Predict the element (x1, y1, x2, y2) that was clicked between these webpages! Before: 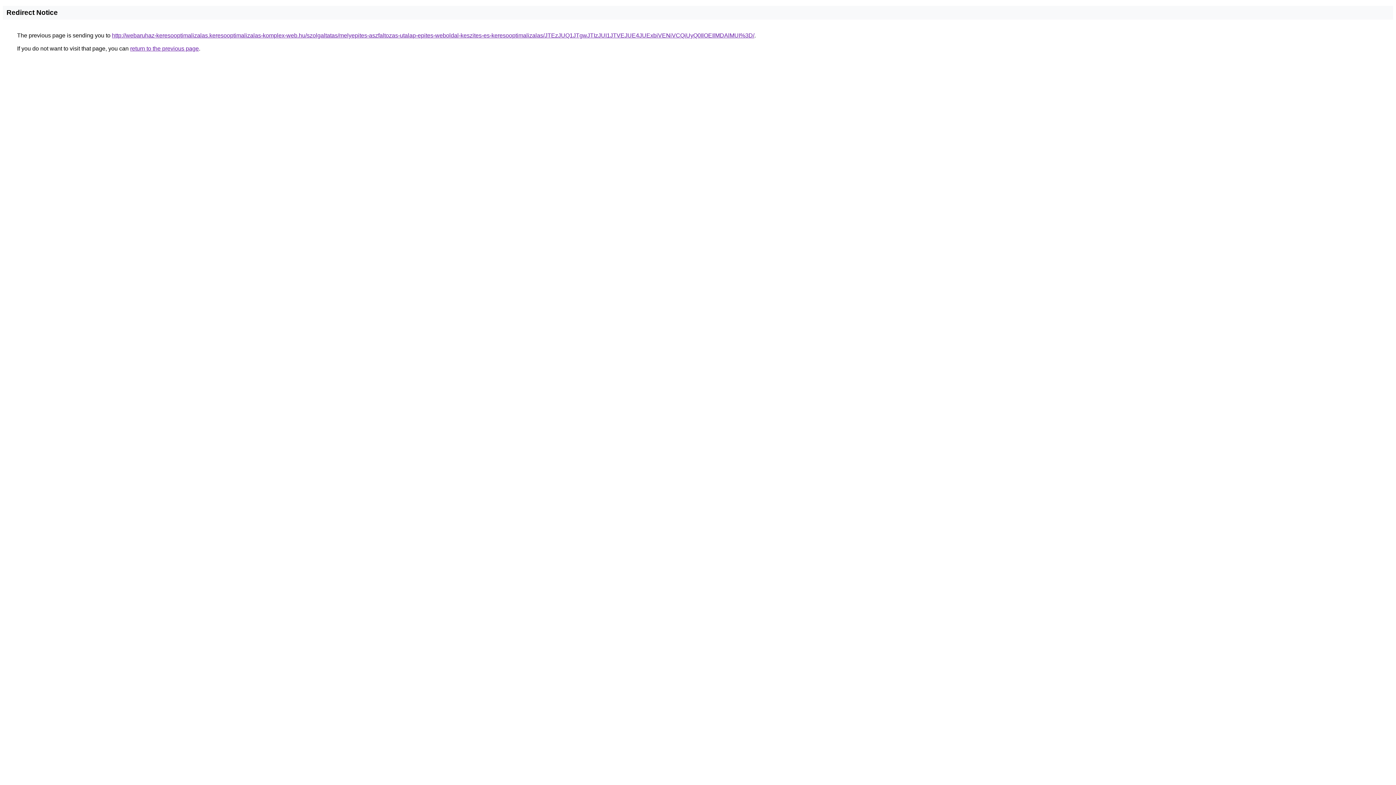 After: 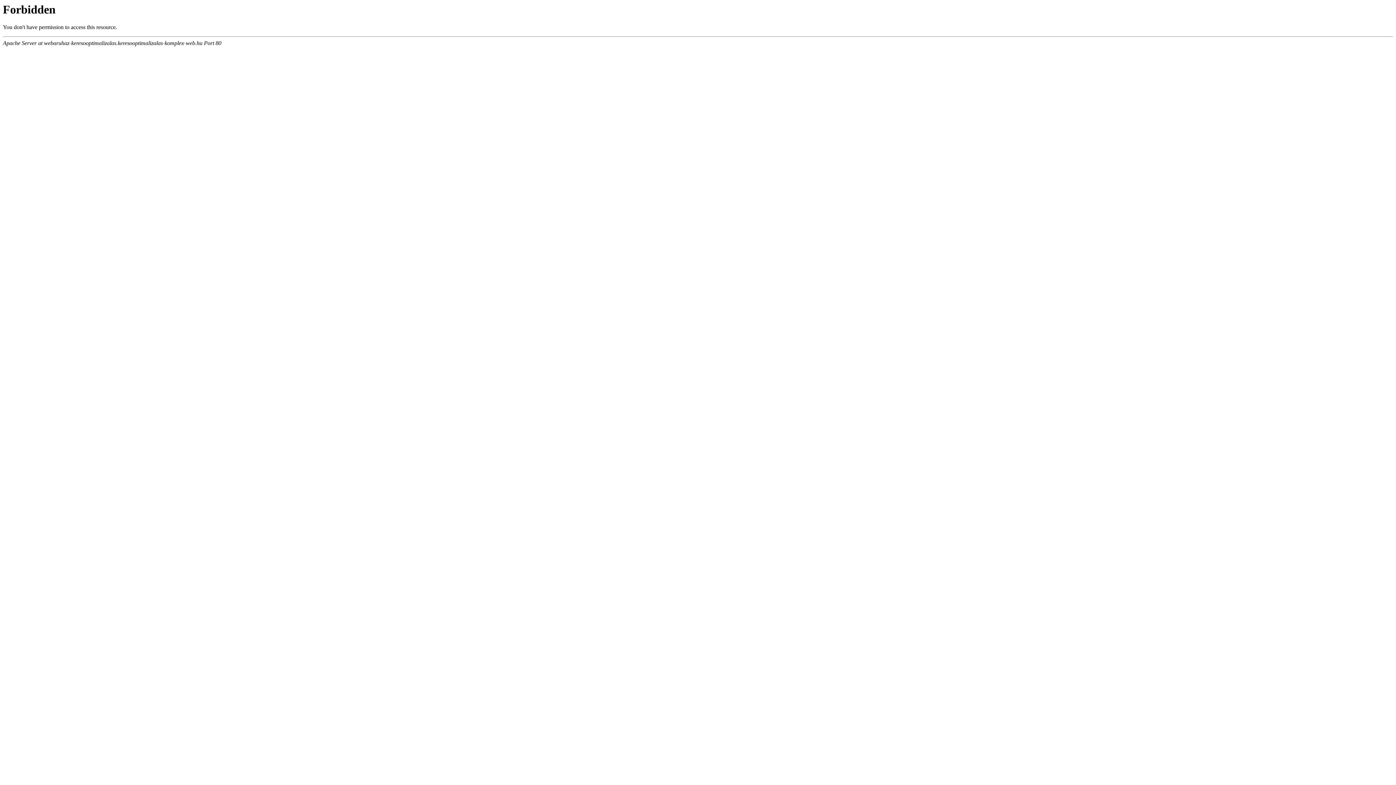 Action: label: http://webaruhaz-keresooptimalizalas.keresooptimalizalas-komplex-web.hu/szolgaltatas/melyepites-aszfaltozas-utalap-epites-weboldal-keszites-es-keresooptimalizalas/JTEzJUQ1JTgwJTIzJUI1JTVEJUE4JUExbiVENiVCQiUyQ0IlOEIlMDAlMUI%3D/ bbox: (112, 32, 754, 38)